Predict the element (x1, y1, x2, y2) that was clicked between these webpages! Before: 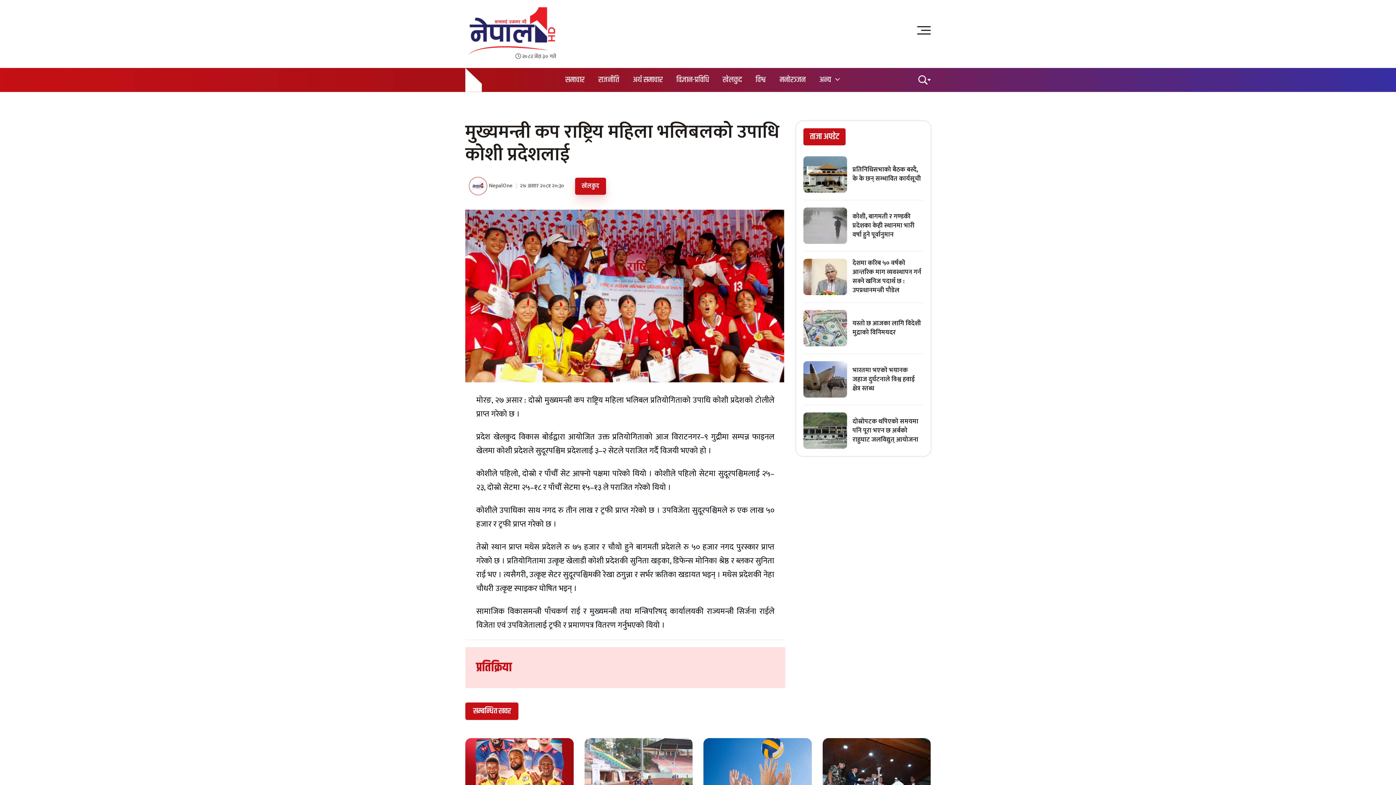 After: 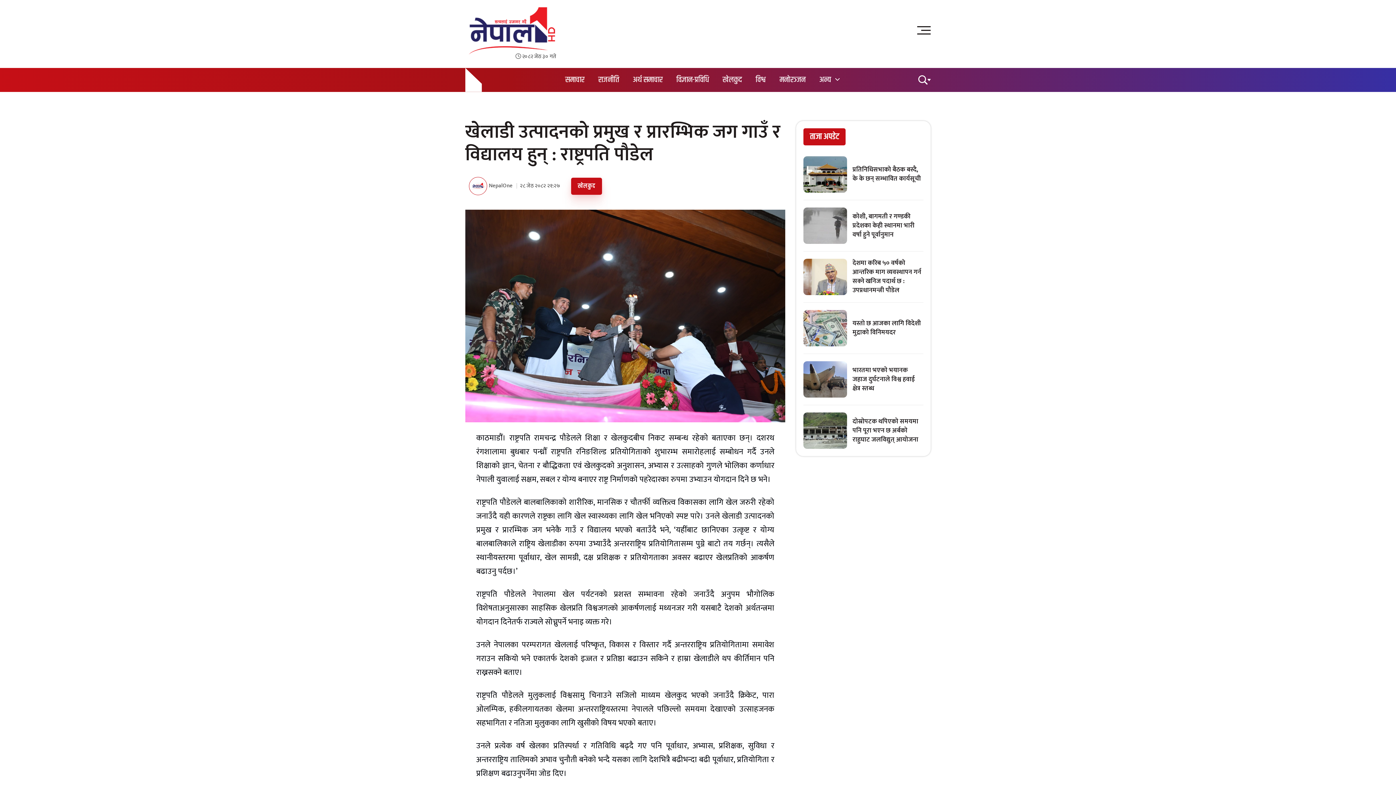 Action: bbox: (822, 738, 930, 811)